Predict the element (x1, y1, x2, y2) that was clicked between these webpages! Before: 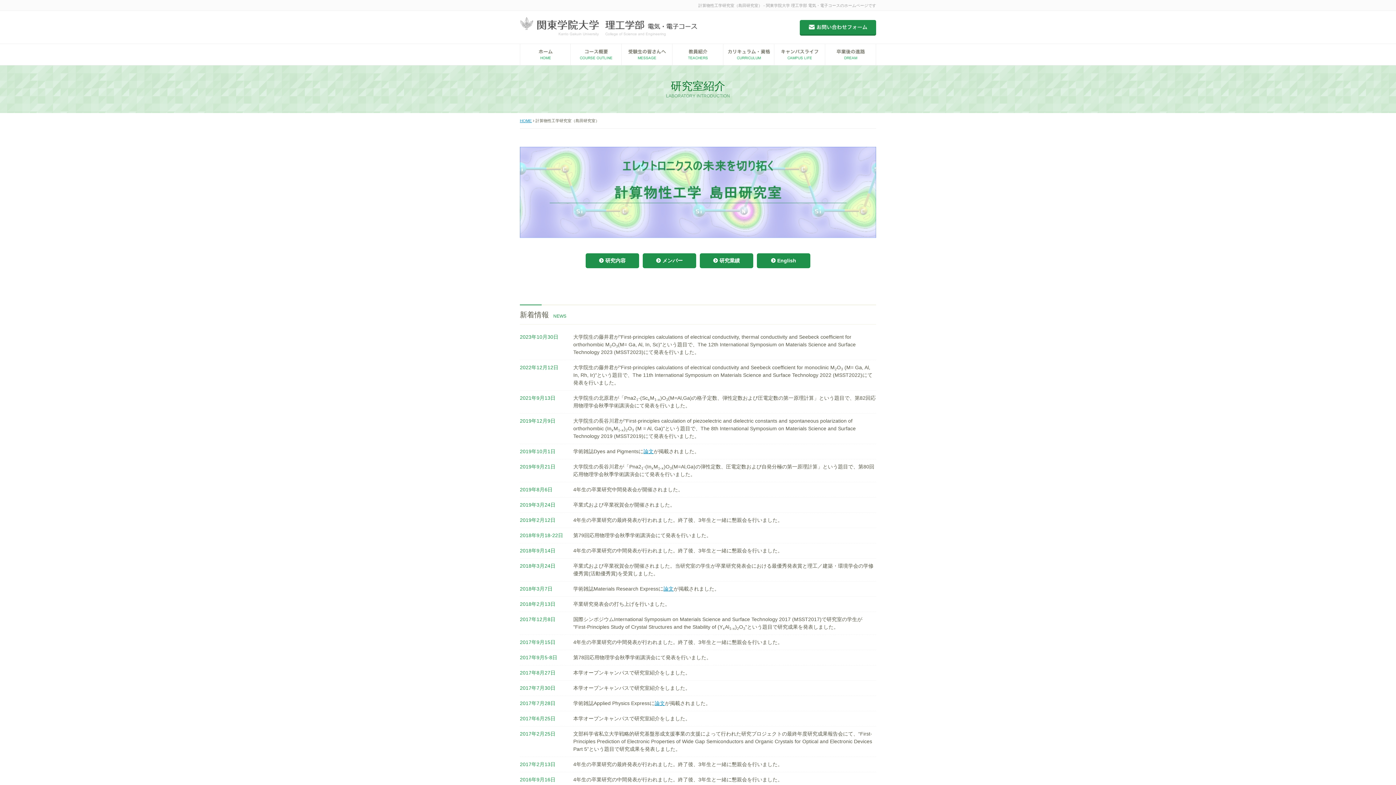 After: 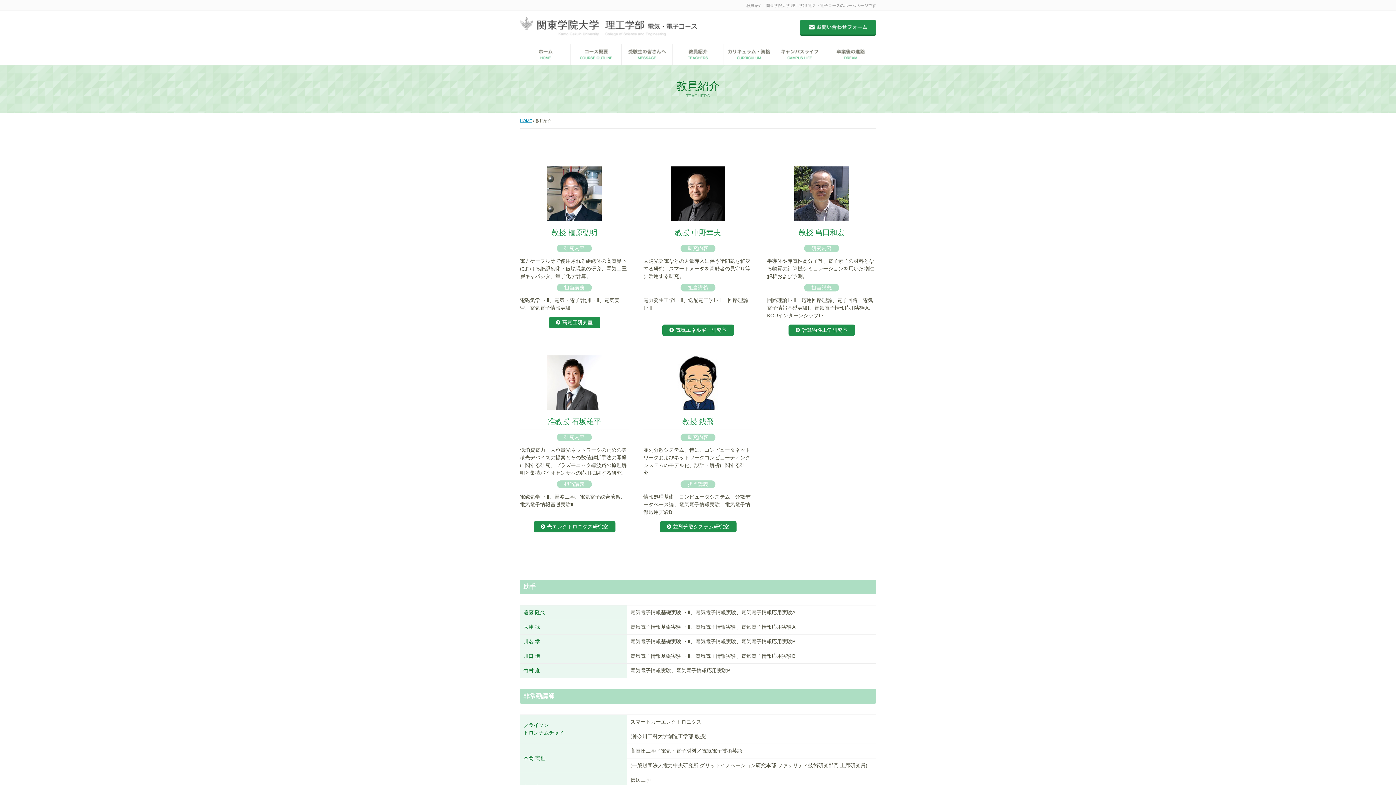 Action: bbox: (672, 44, 723, 65)